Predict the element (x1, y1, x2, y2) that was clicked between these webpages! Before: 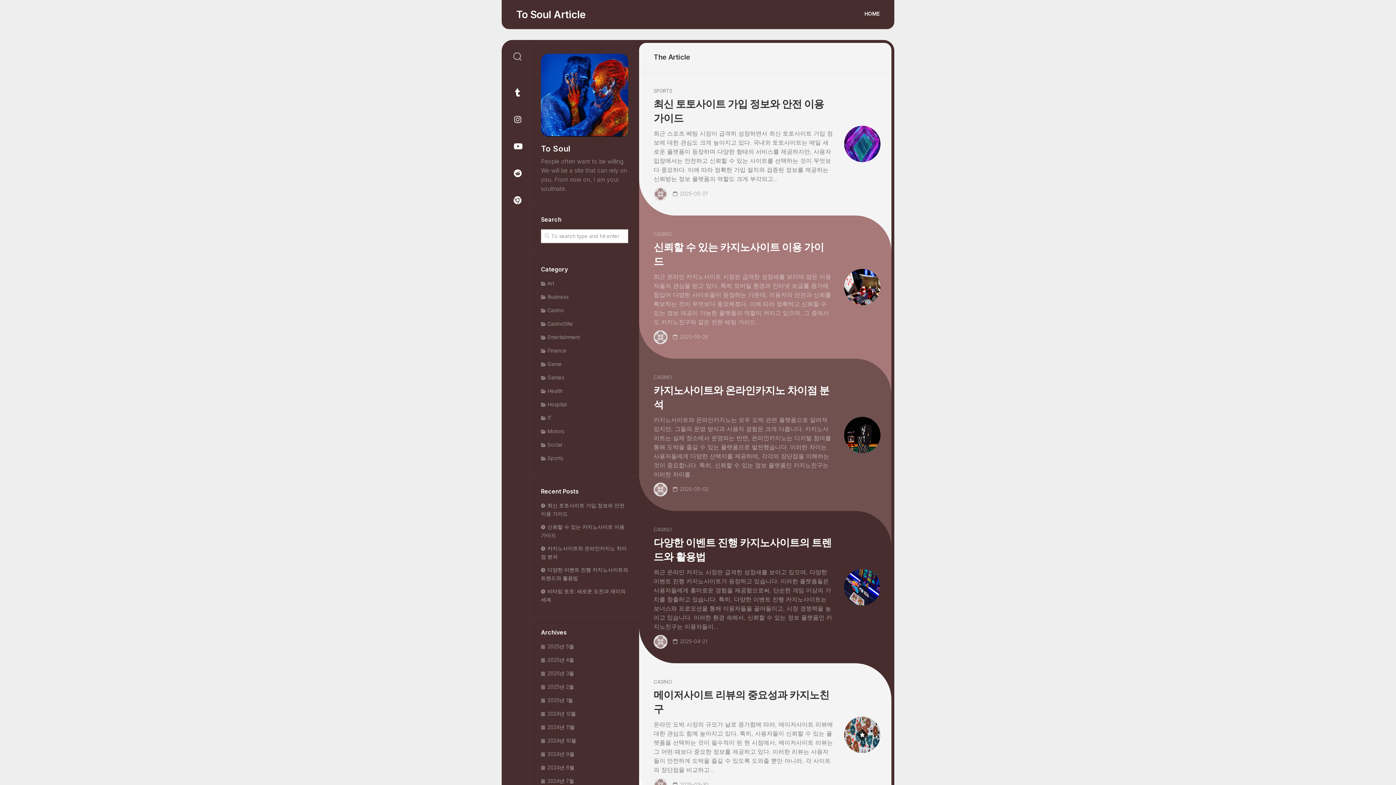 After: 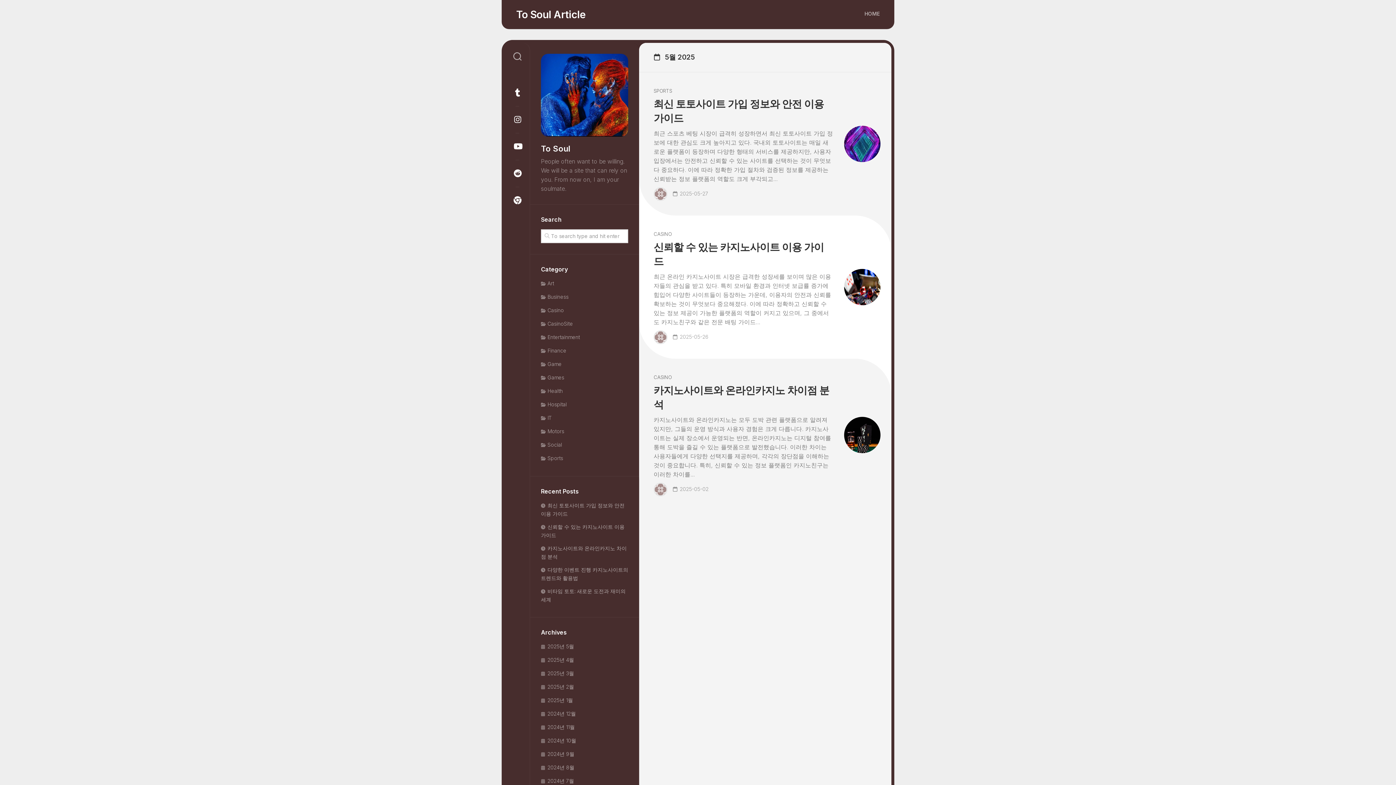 Action: label: 2025년 5월 bbox: (541, 643, 574, 649)